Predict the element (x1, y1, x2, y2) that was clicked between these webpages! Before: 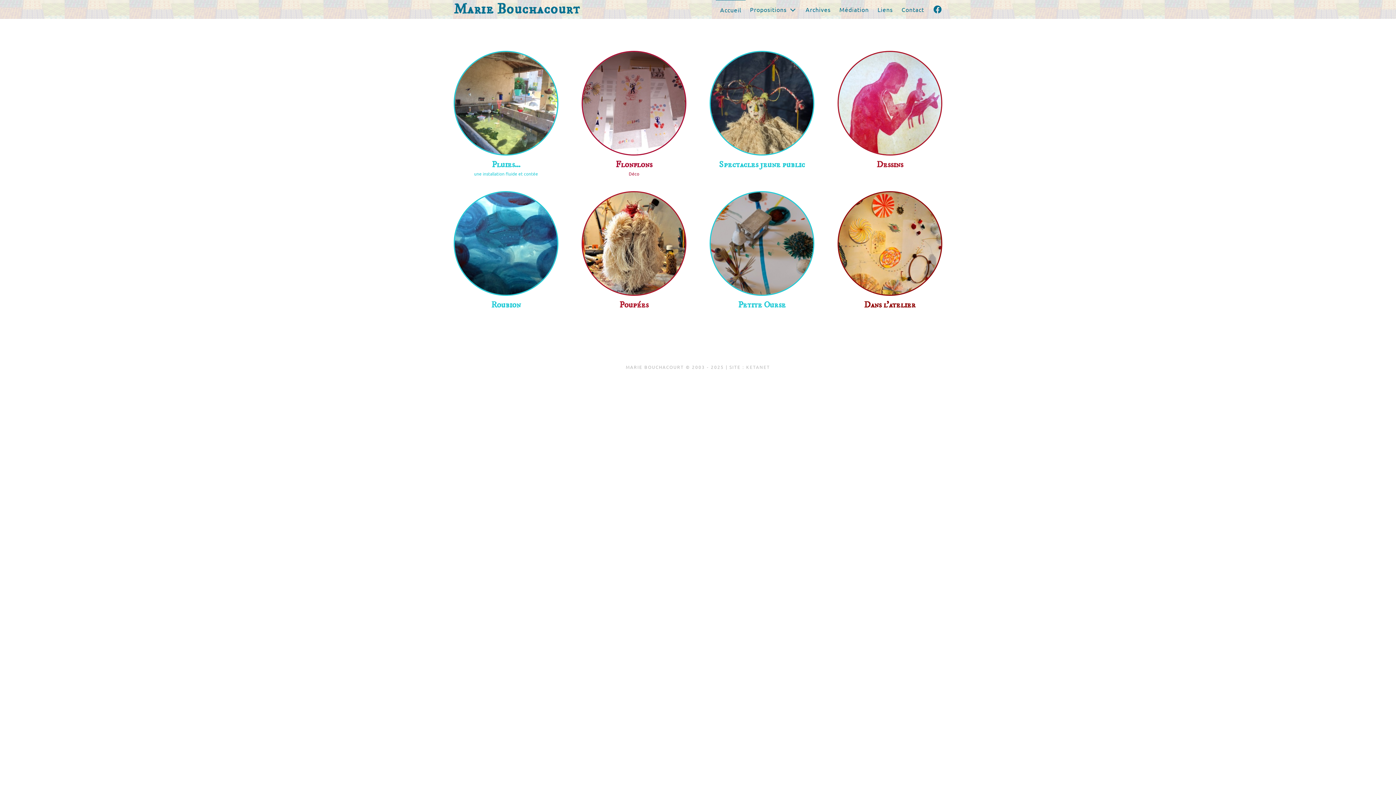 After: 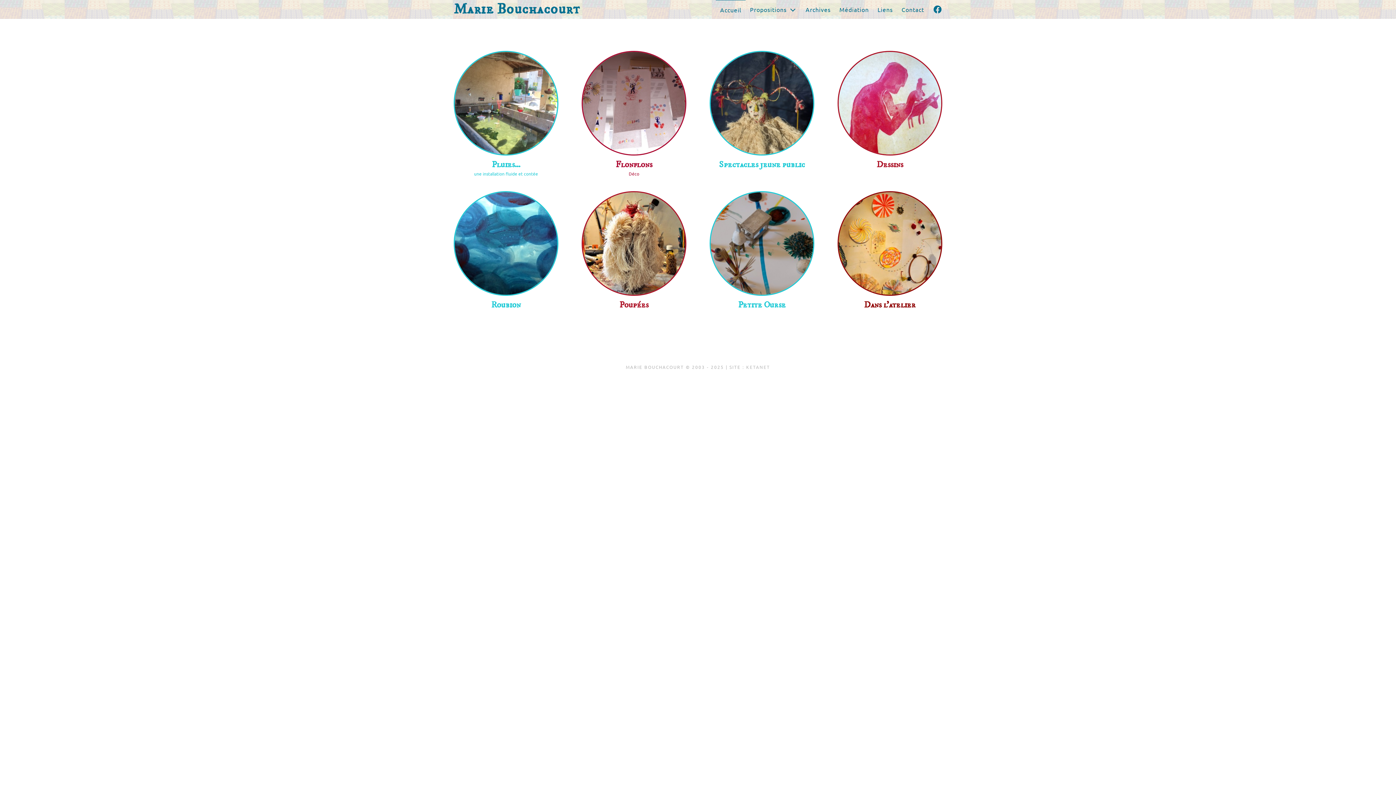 Action: label: KETANET bbox: (746, 364, 770, 370)